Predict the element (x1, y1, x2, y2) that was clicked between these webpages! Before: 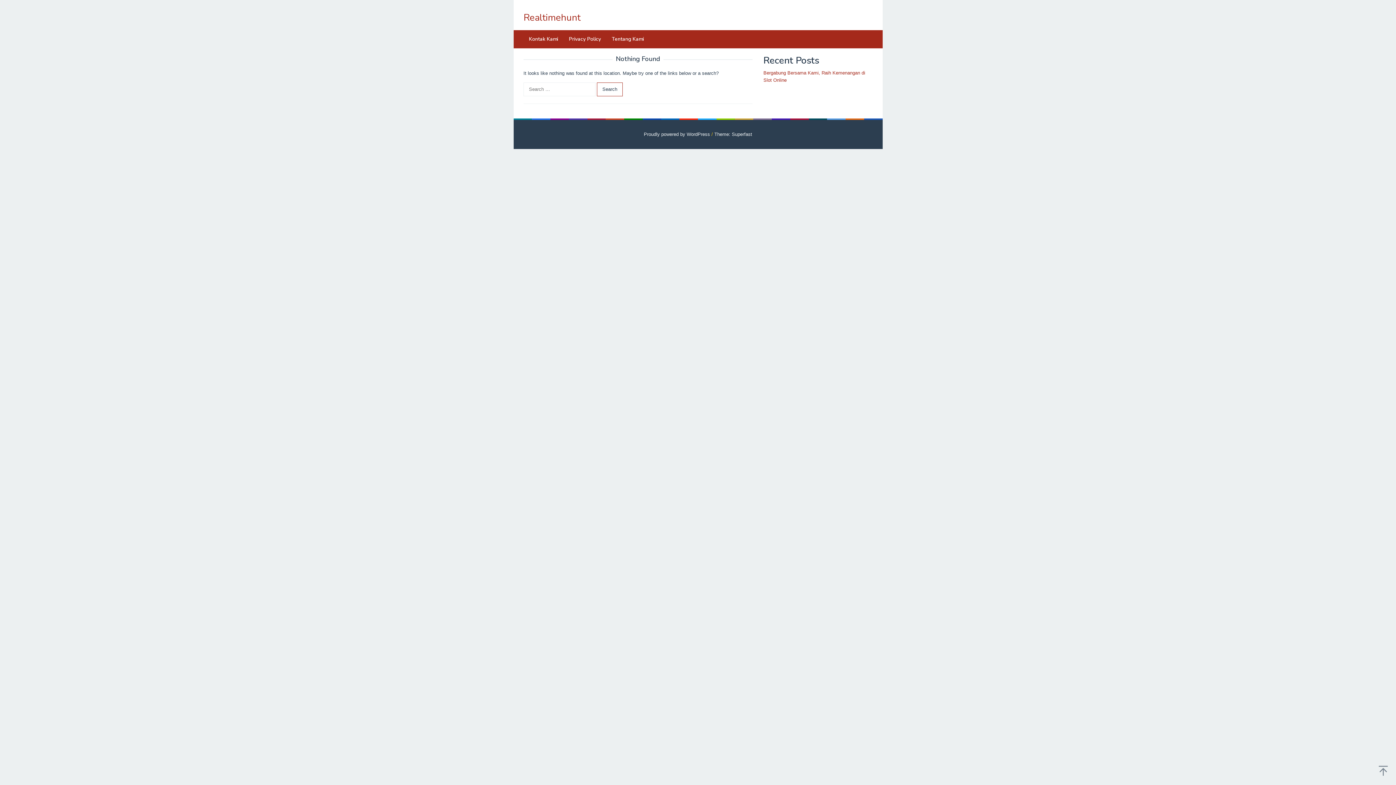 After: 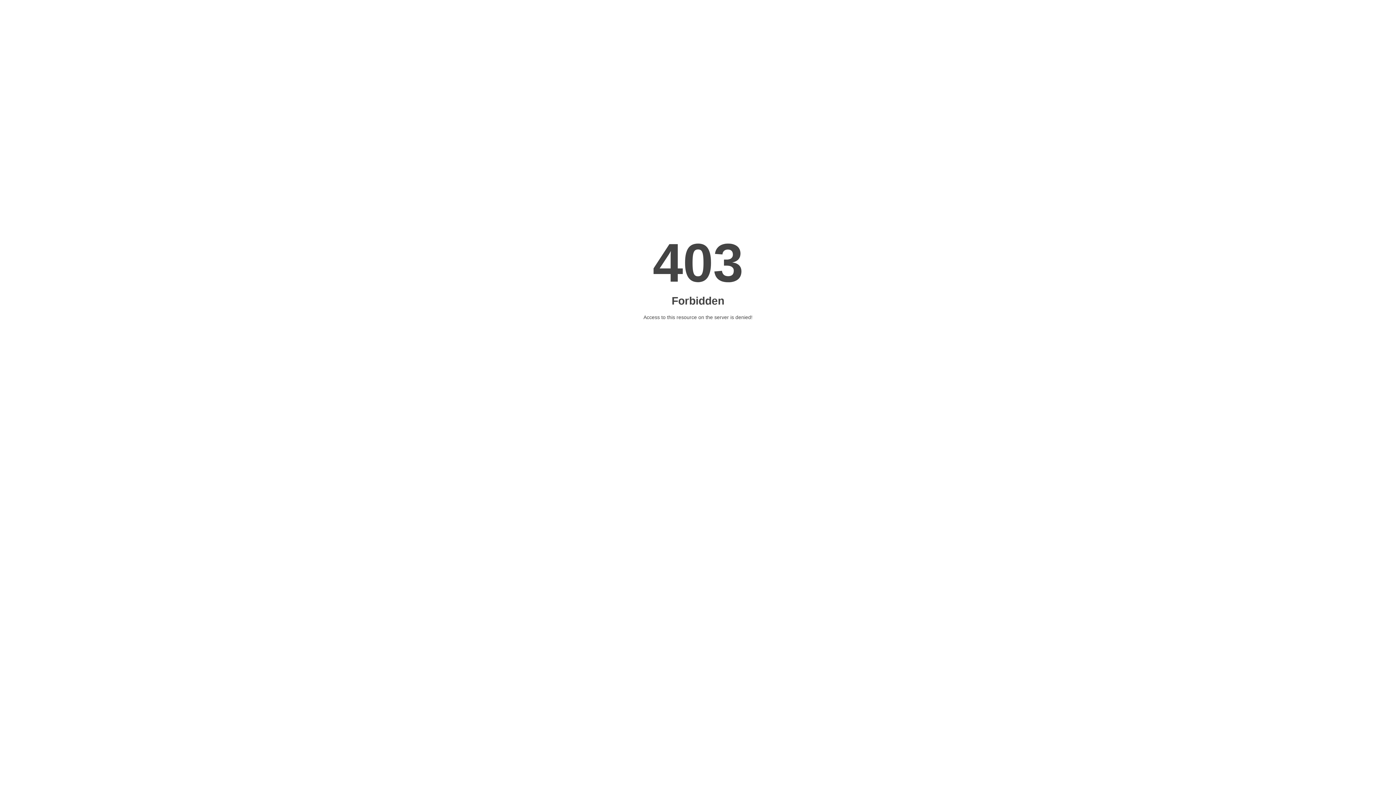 Action: label: Theme: Superfast bbox: (714, 131, 752, 137)